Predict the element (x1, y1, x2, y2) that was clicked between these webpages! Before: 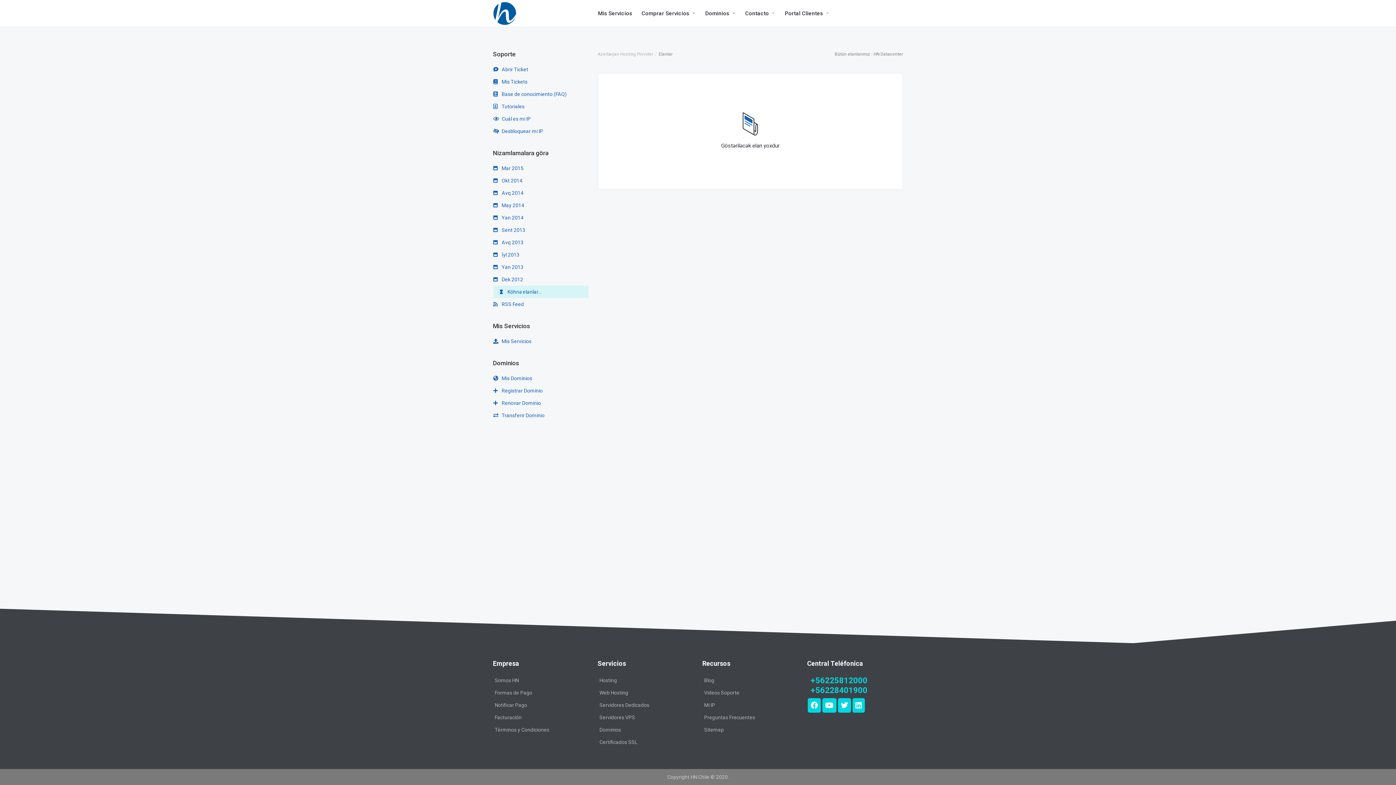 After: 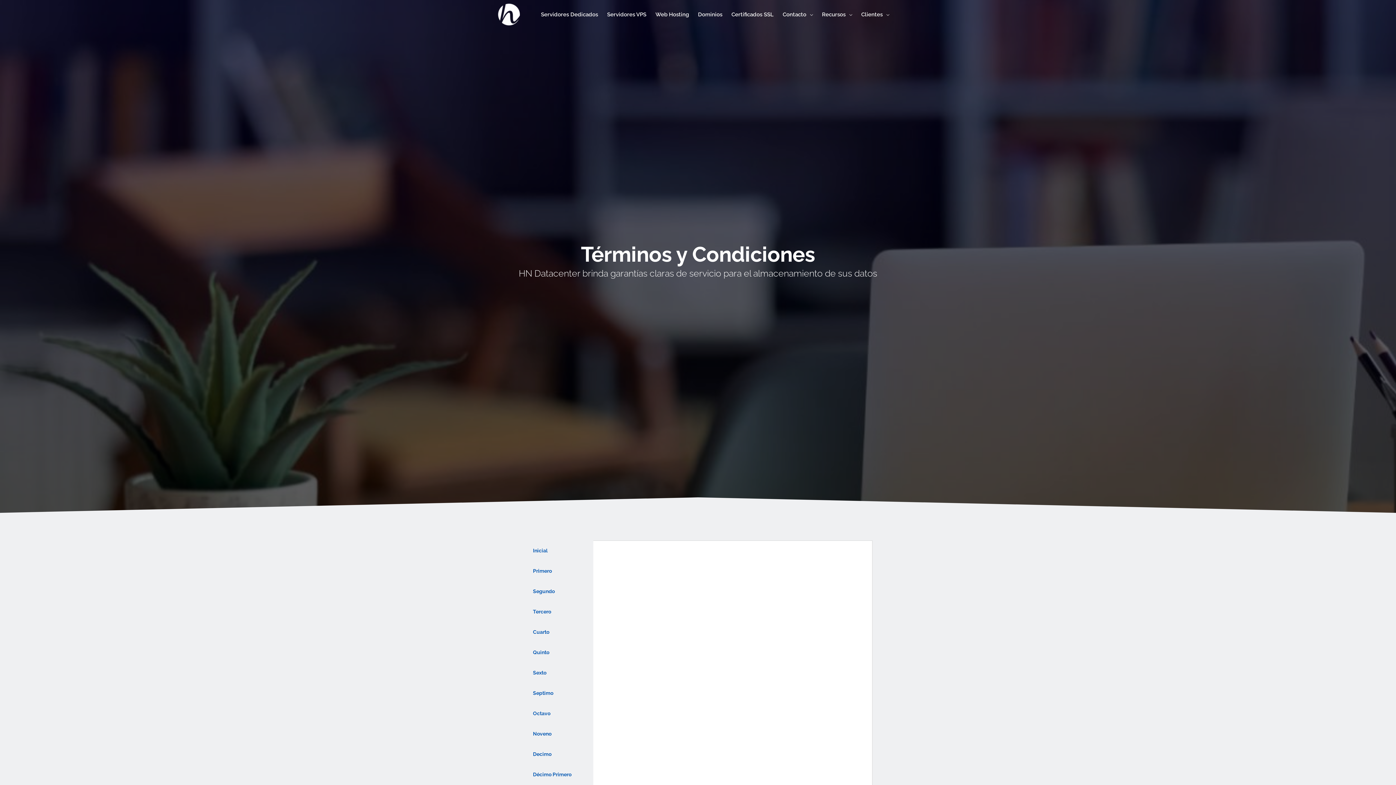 Action: label: Términos y Condiciones bbox: (494, 727, 549, 733)